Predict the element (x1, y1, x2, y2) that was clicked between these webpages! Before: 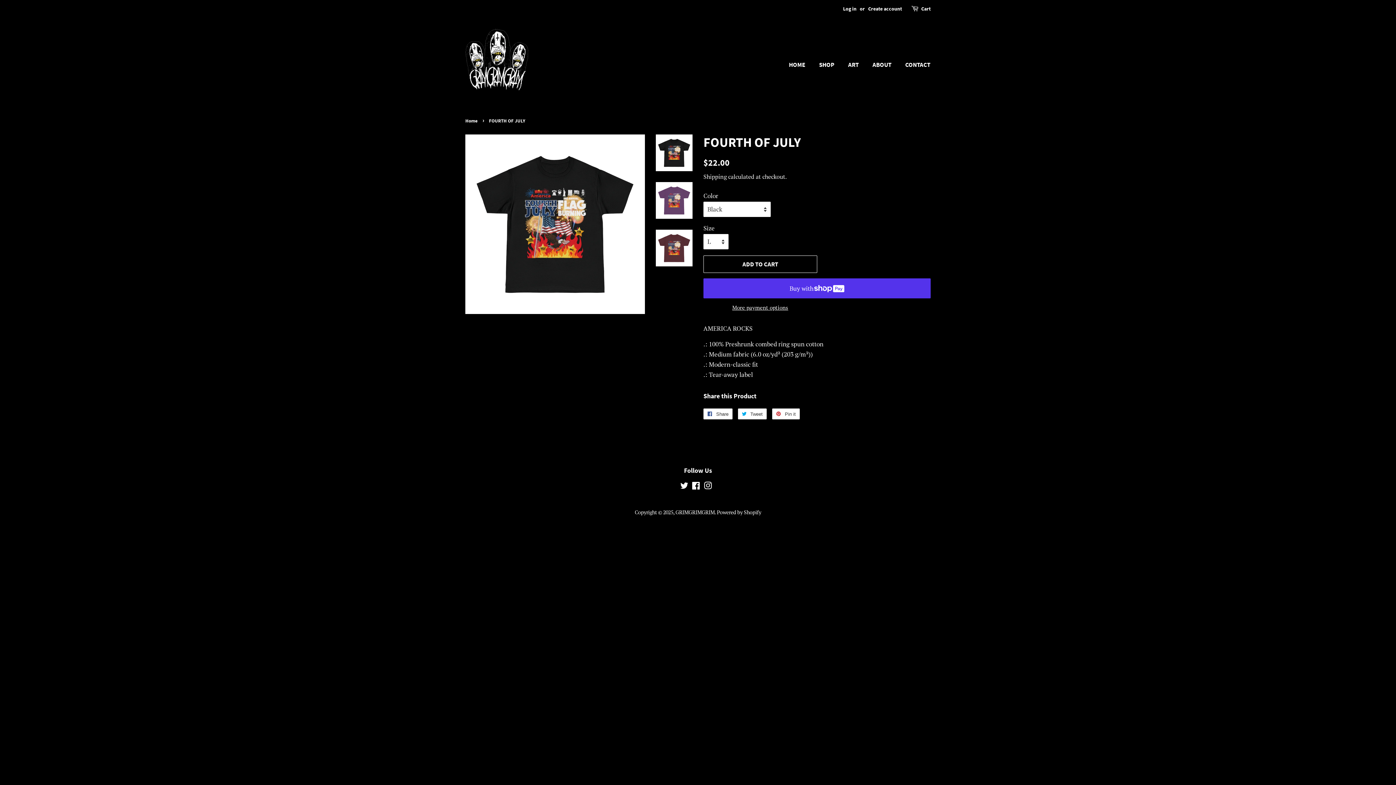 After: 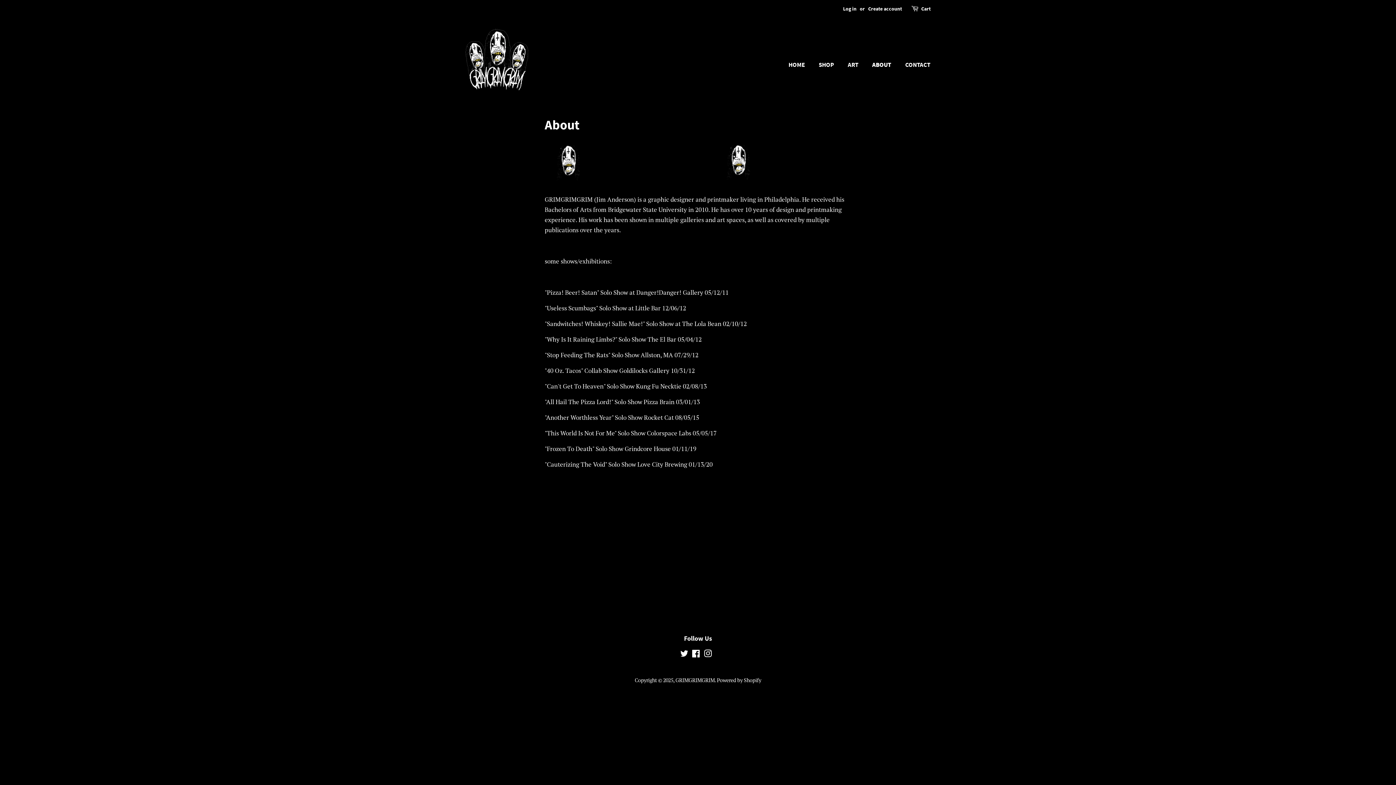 Action: bbox: (867, 57, 898, 72) label: ABOUT